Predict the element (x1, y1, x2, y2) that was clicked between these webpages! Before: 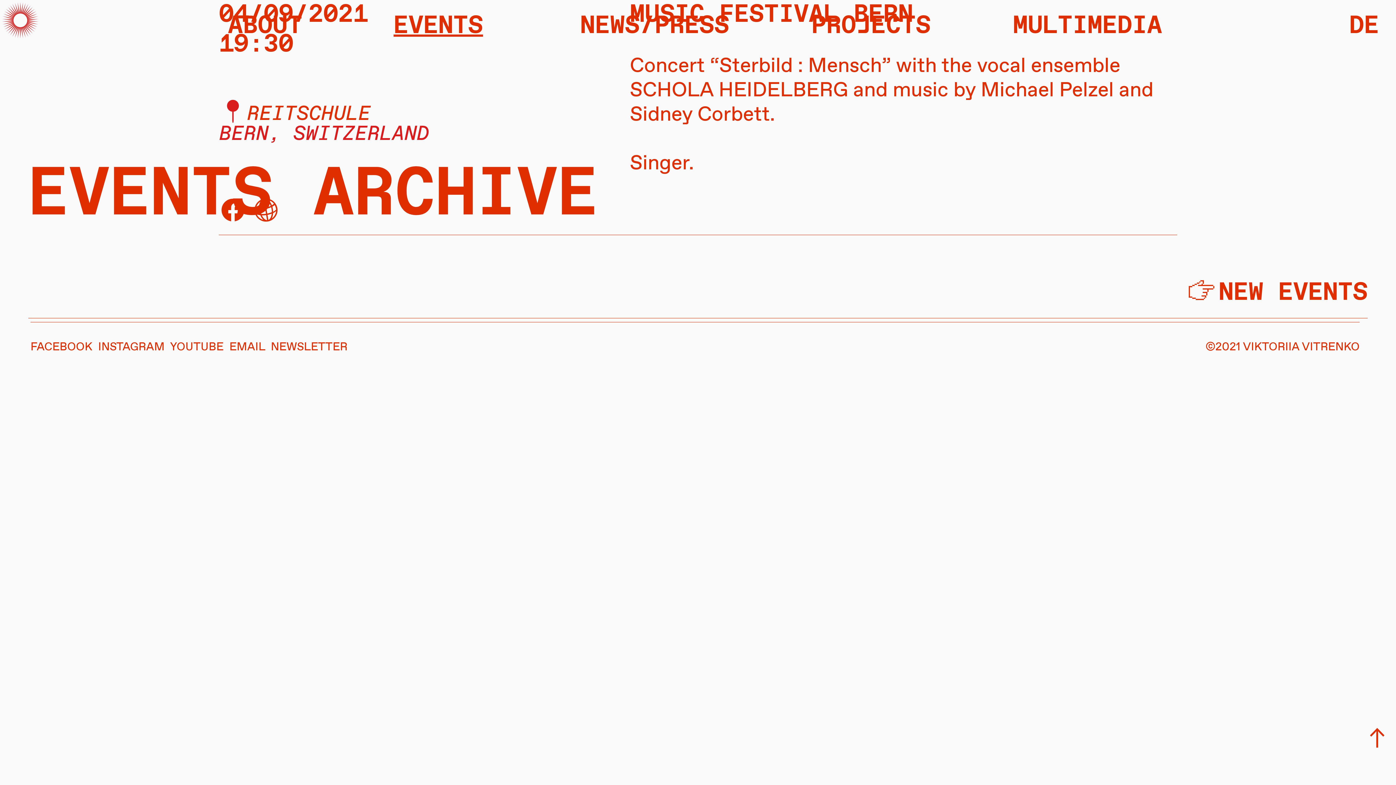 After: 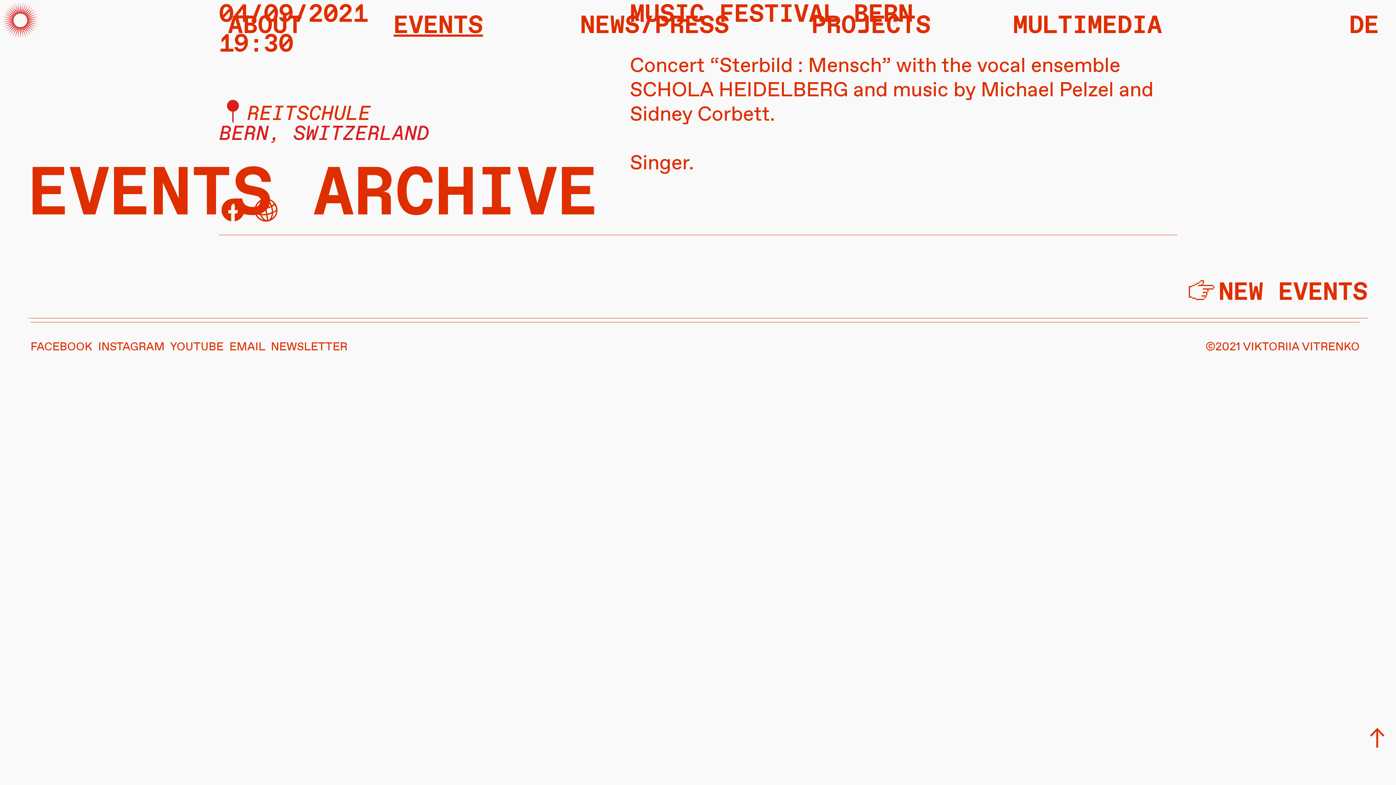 Action: label: ︎ bbox: (219, 198, 247, 226)